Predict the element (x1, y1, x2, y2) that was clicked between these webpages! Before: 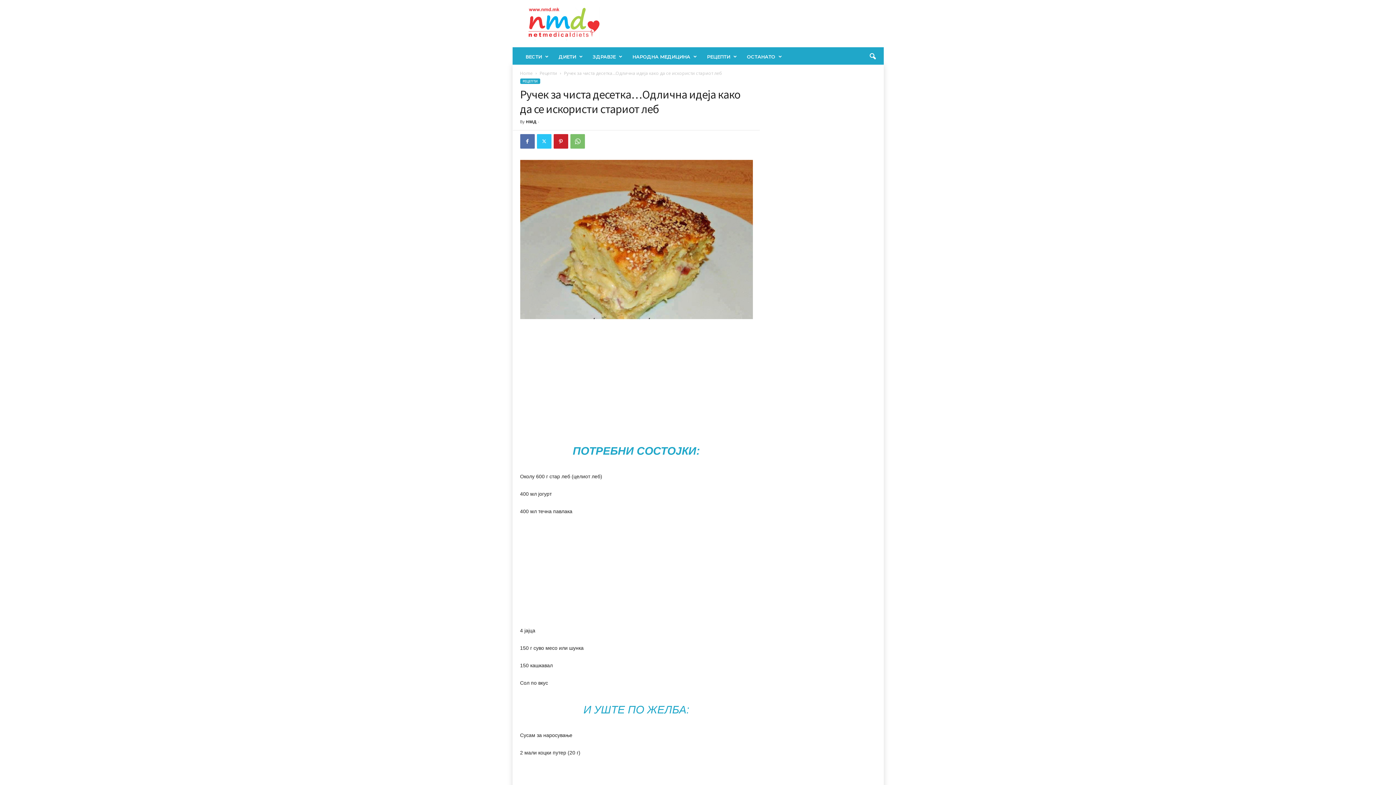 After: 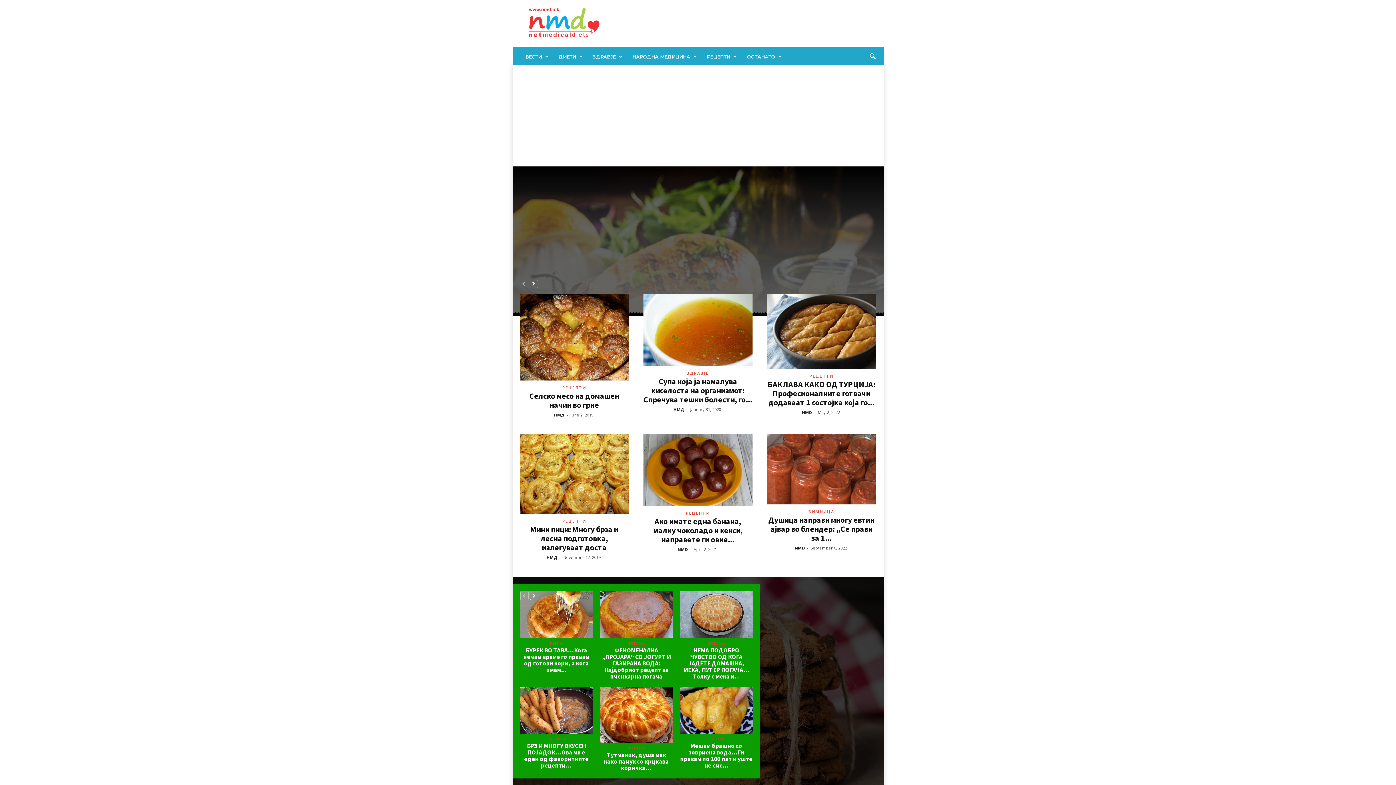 Action: bbox: (514, 2, 613, 44) label: НМД